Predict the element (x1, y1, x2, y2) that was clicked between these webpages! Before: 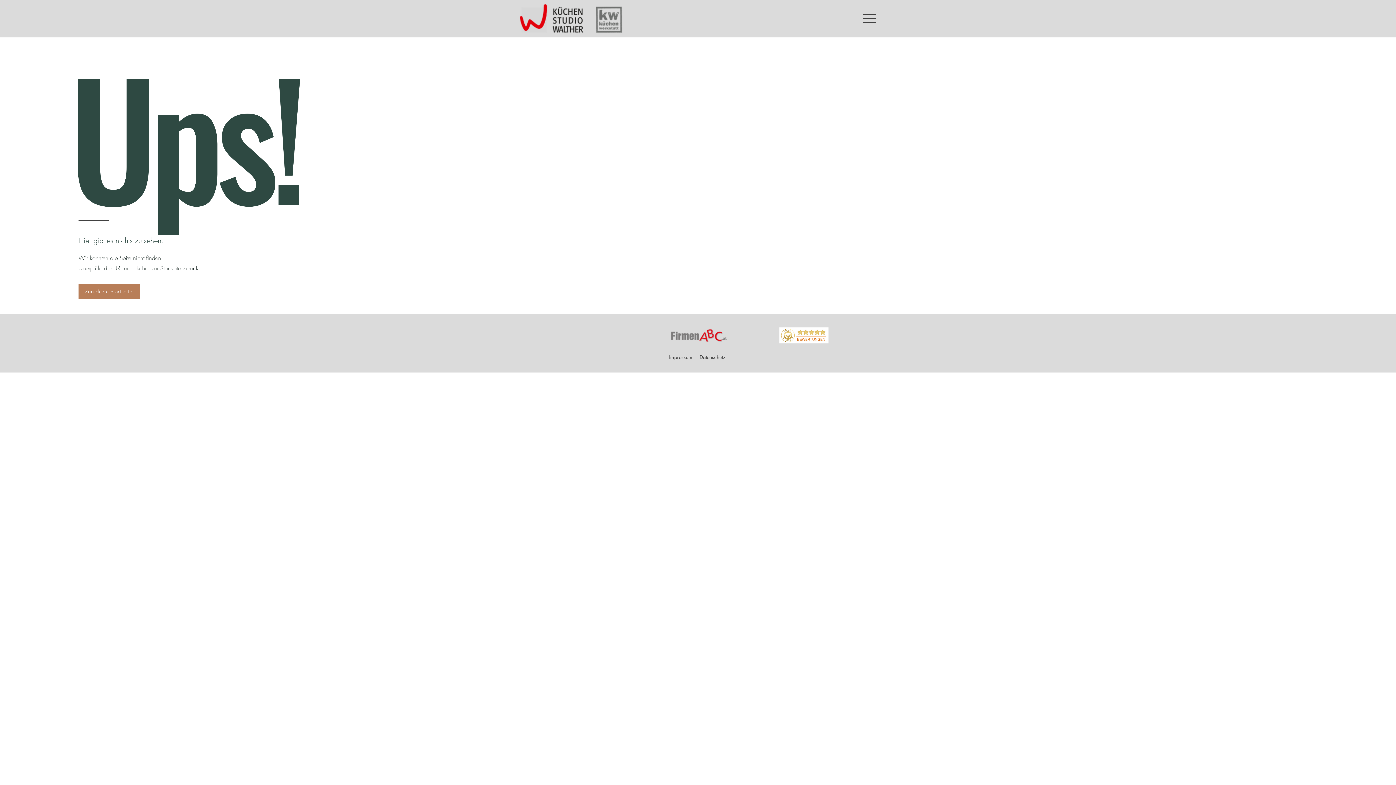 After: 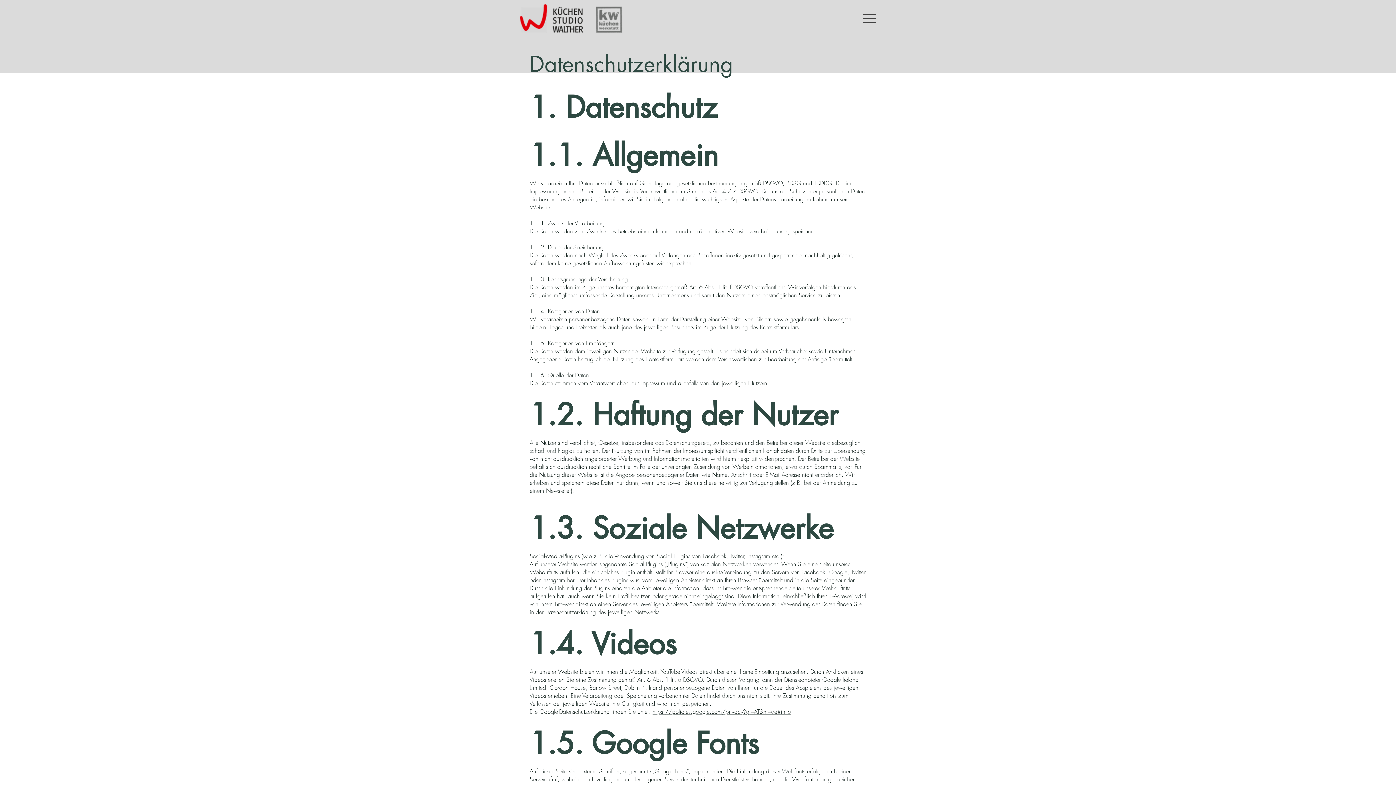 Action: bbox: (699, 353, 725, 360) label: Datenschutz